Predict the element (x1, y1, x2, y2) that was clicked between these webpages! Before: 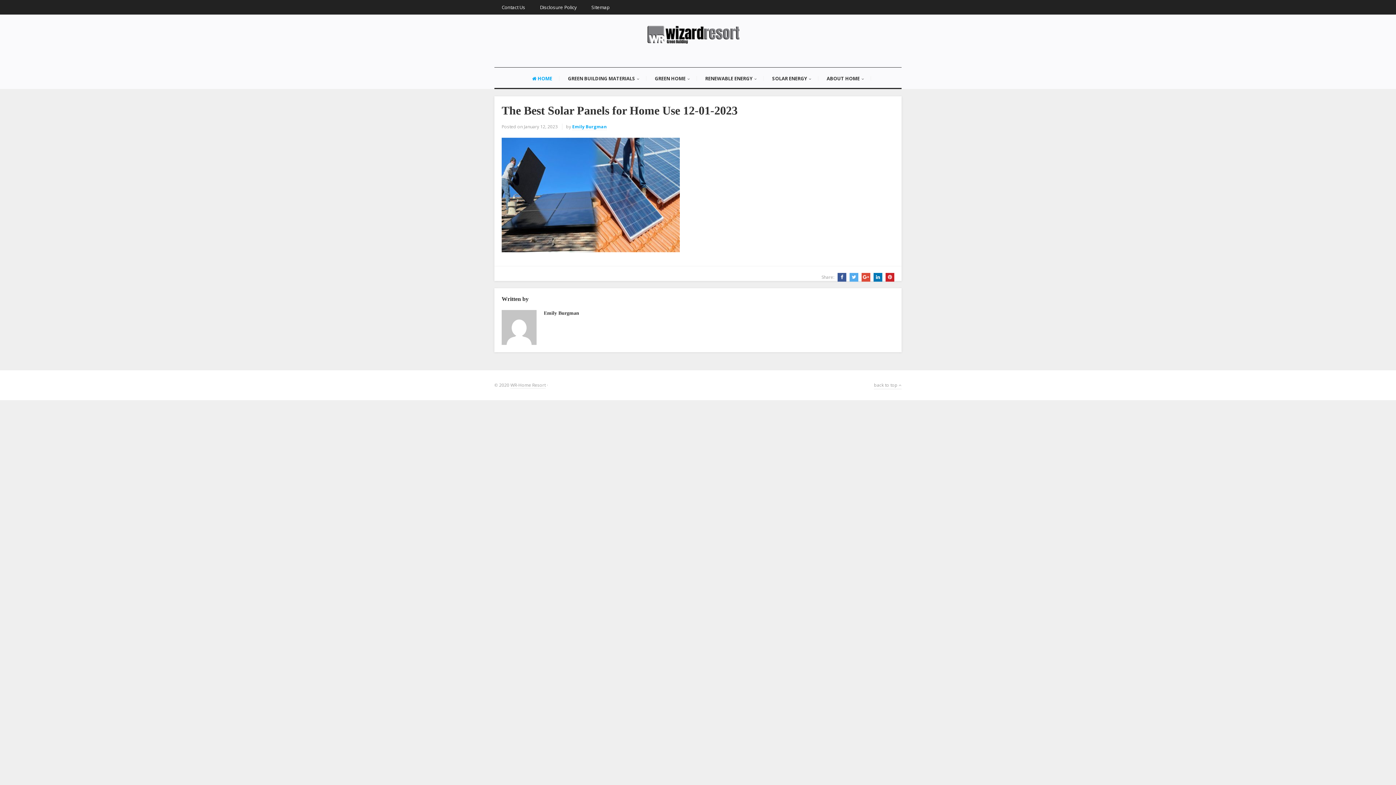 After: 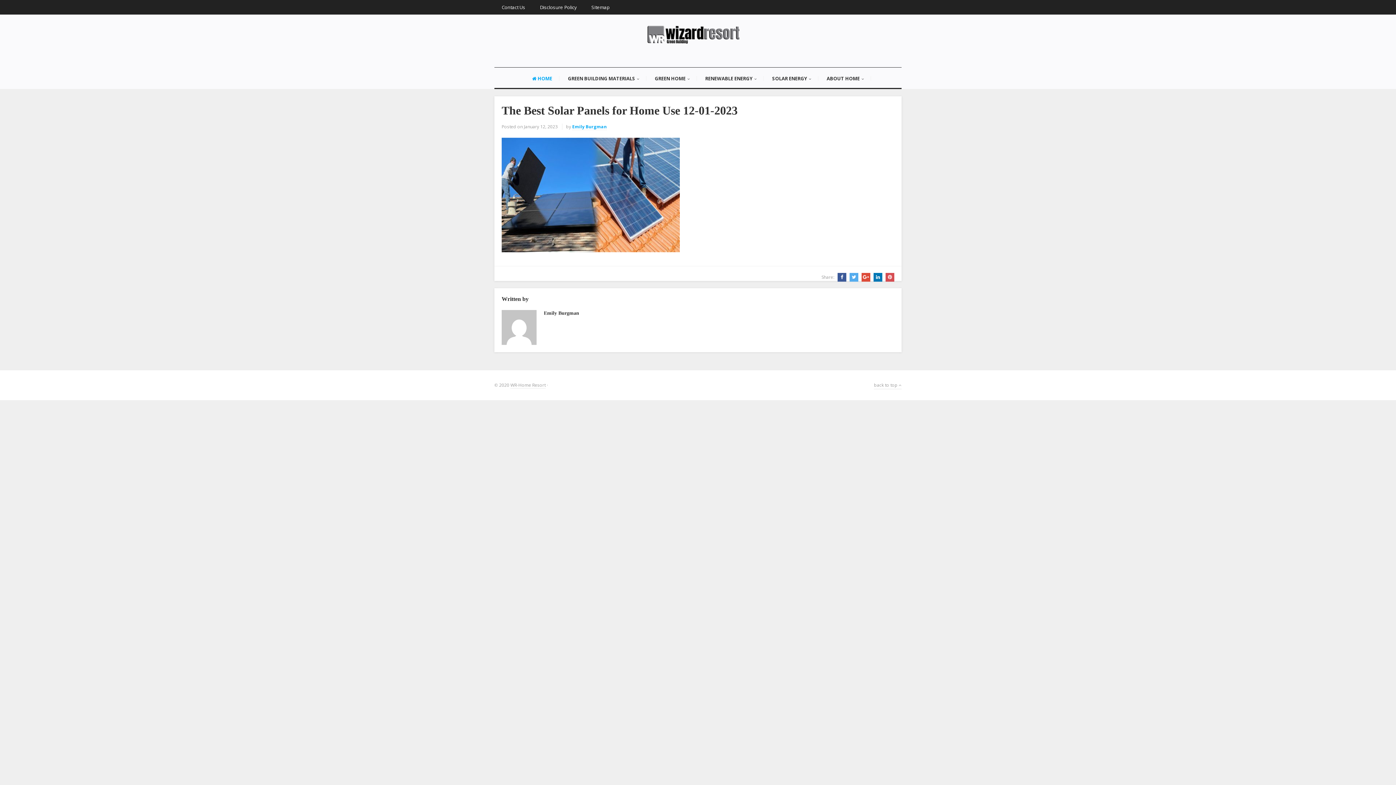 Action: bbox: (883, 274, 894, 280)